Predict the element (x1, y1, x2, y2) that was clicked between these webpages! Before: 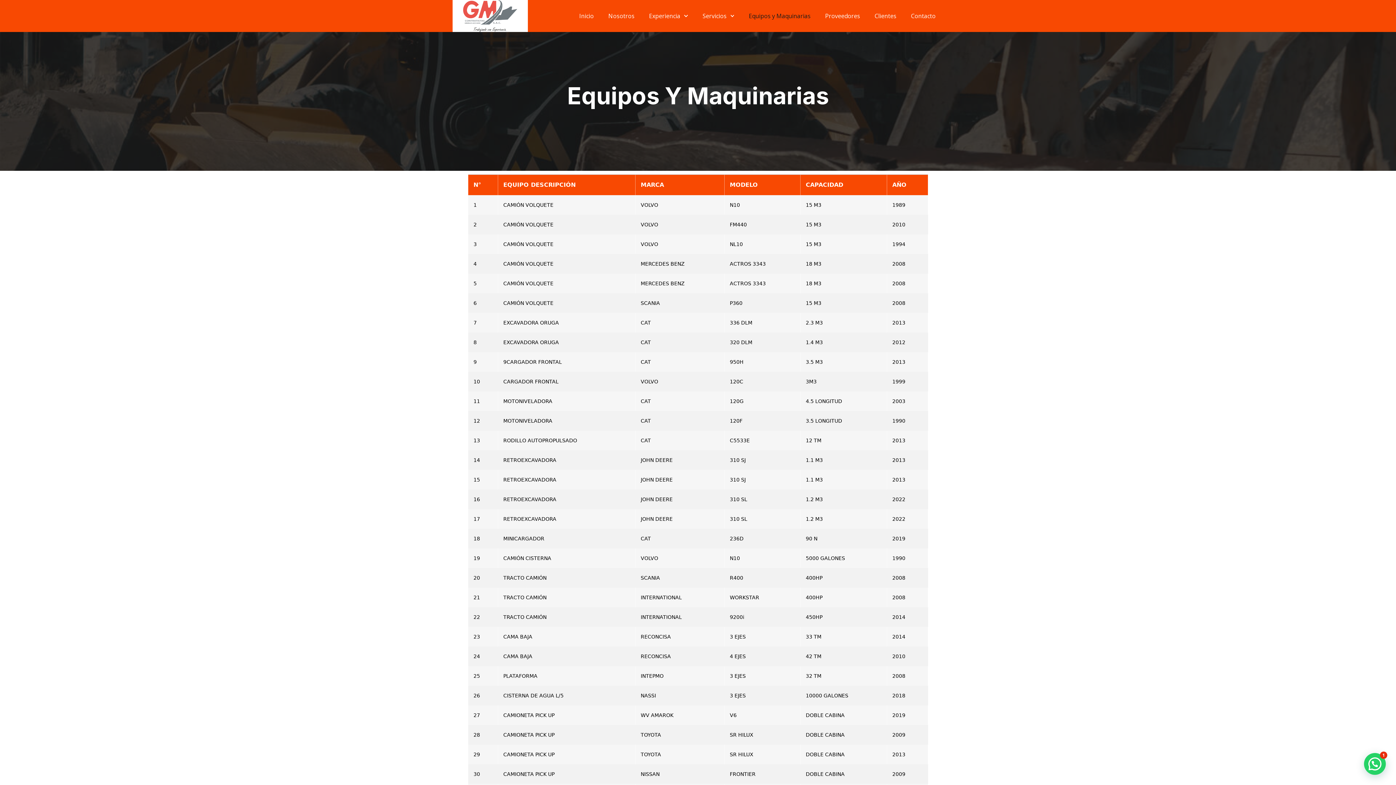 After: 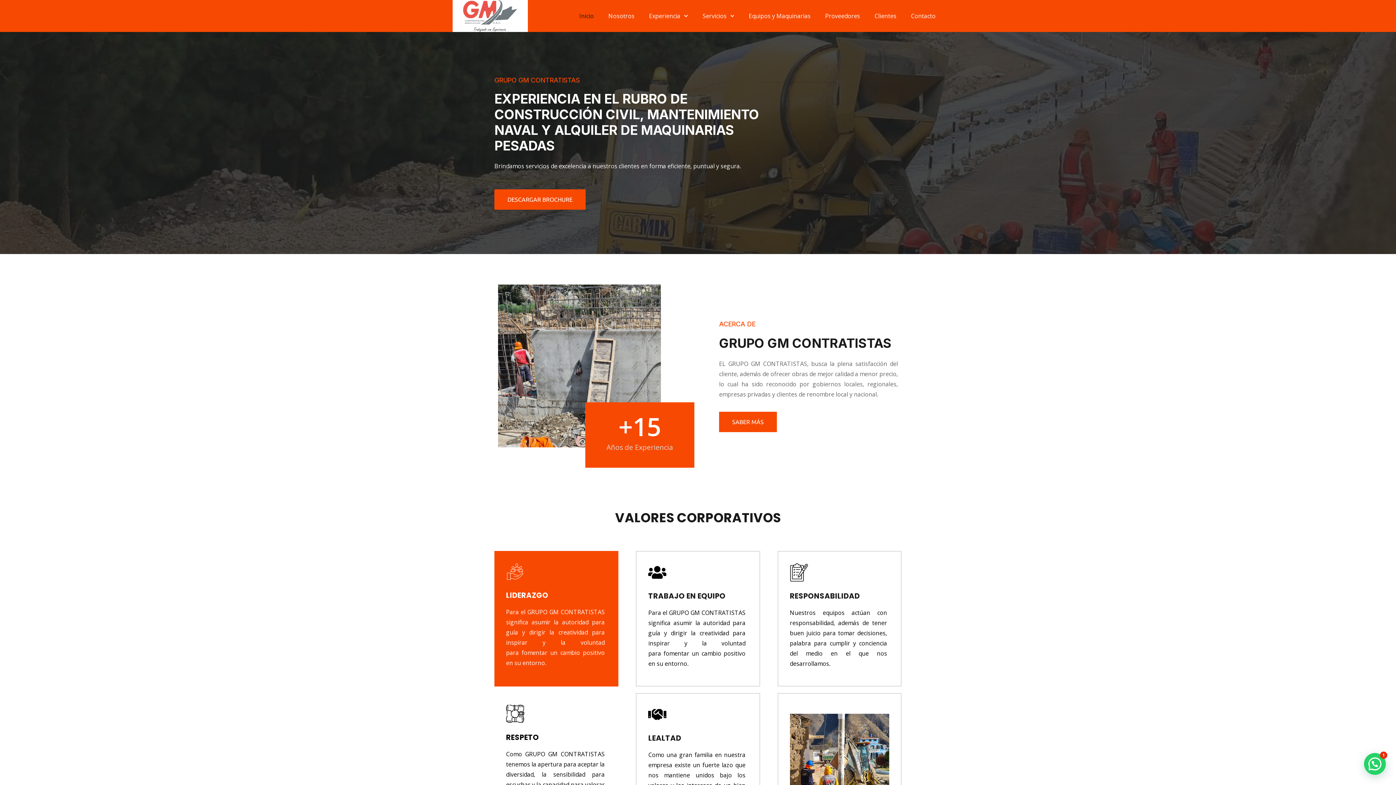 Action: bbox: (572, 7, 601, 24) label: Inicio